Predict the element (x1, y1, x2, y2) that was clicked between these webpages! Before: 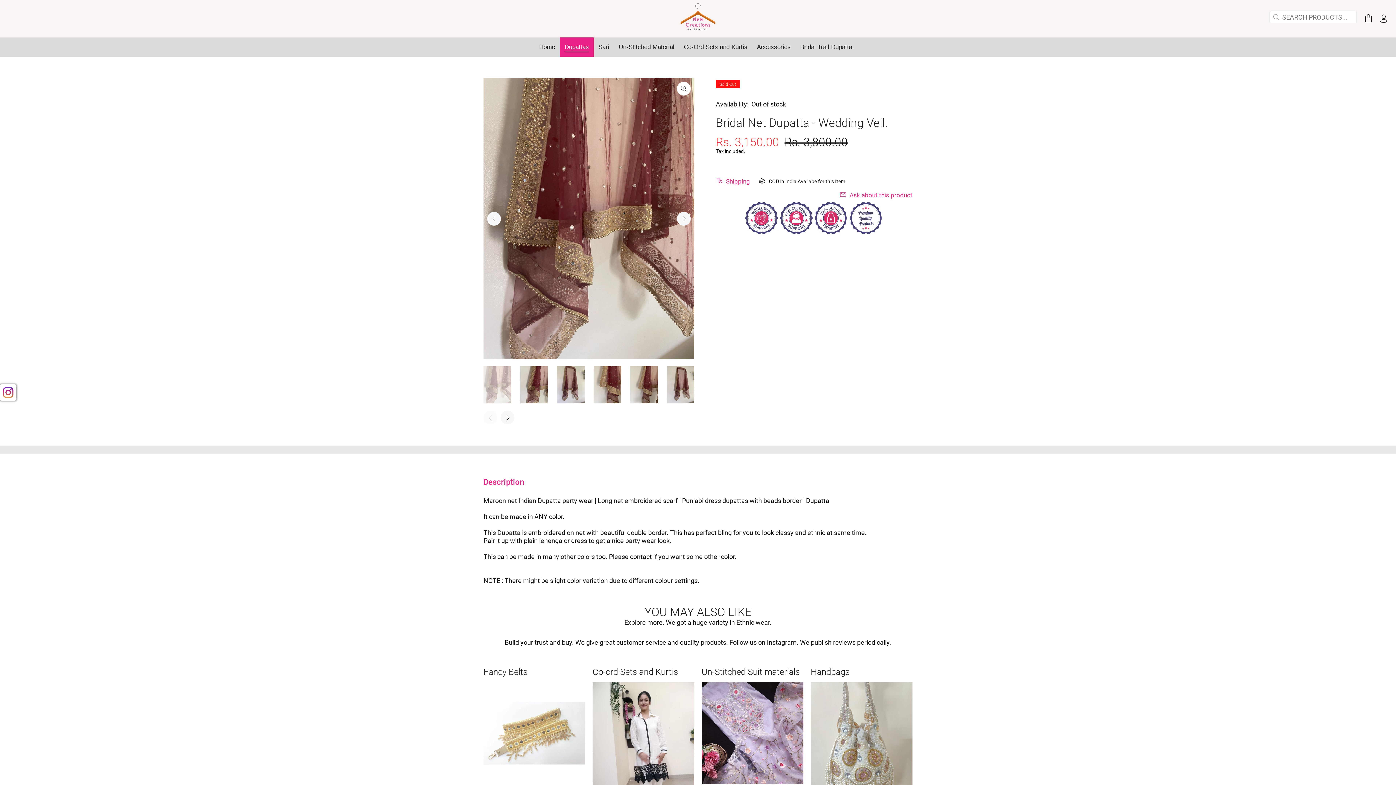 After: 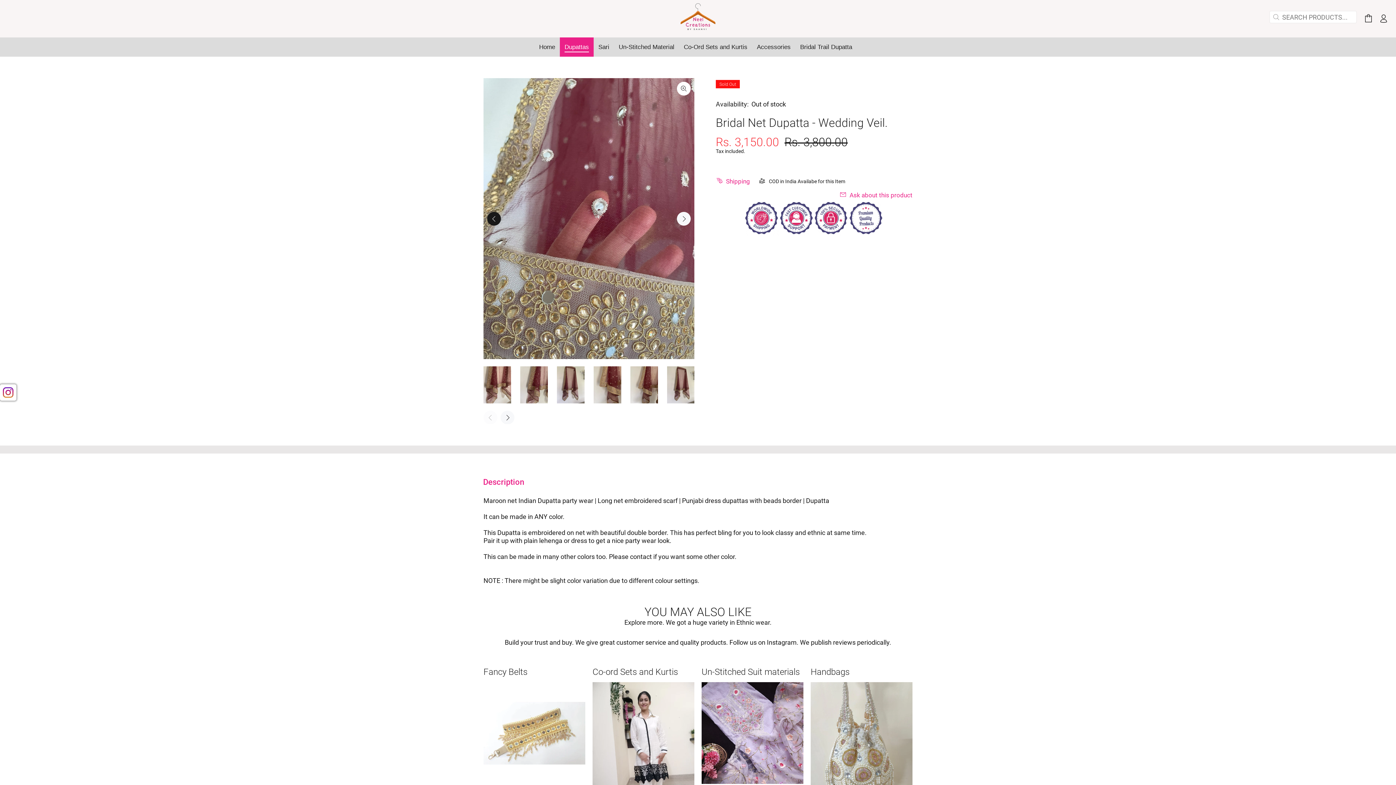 Action: bbox: (487, 211, 501, 225) label: Previous